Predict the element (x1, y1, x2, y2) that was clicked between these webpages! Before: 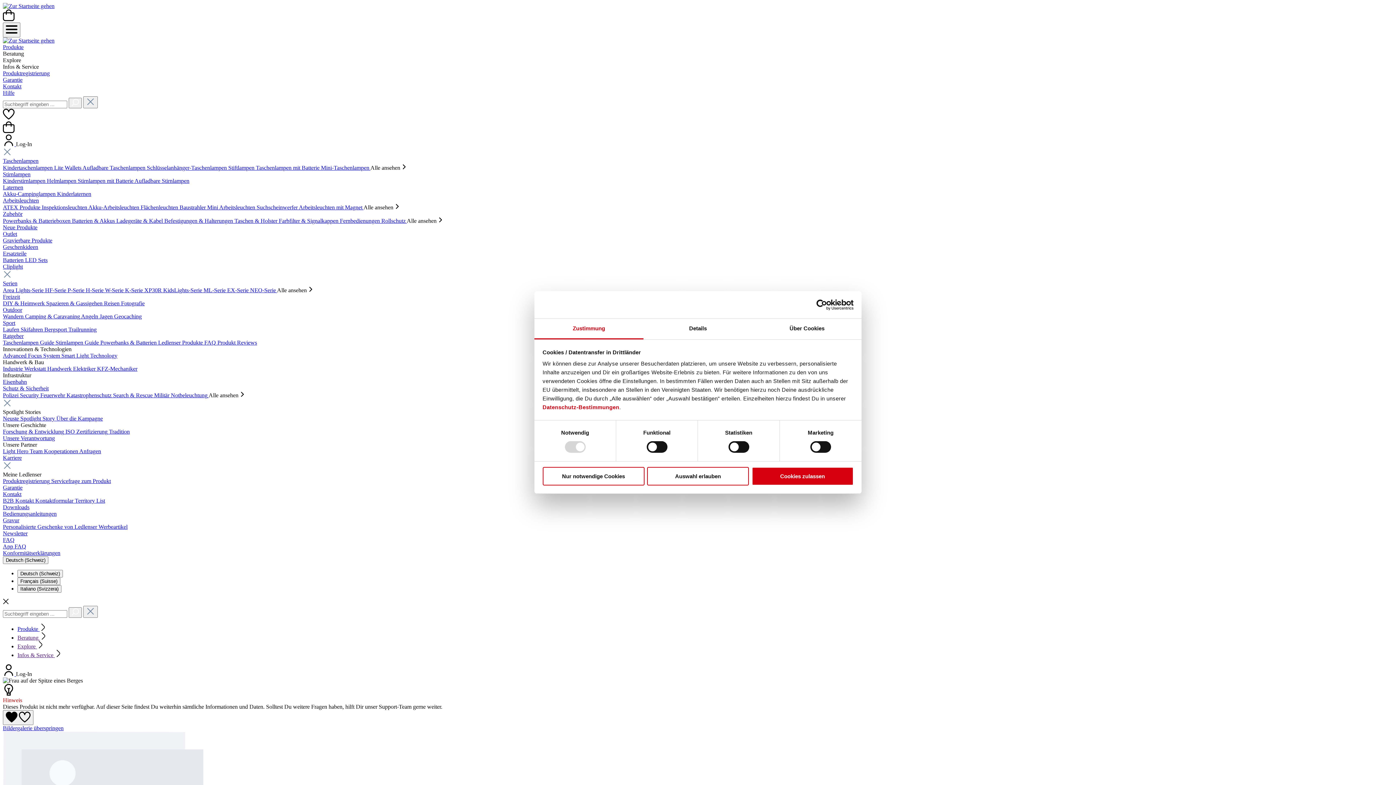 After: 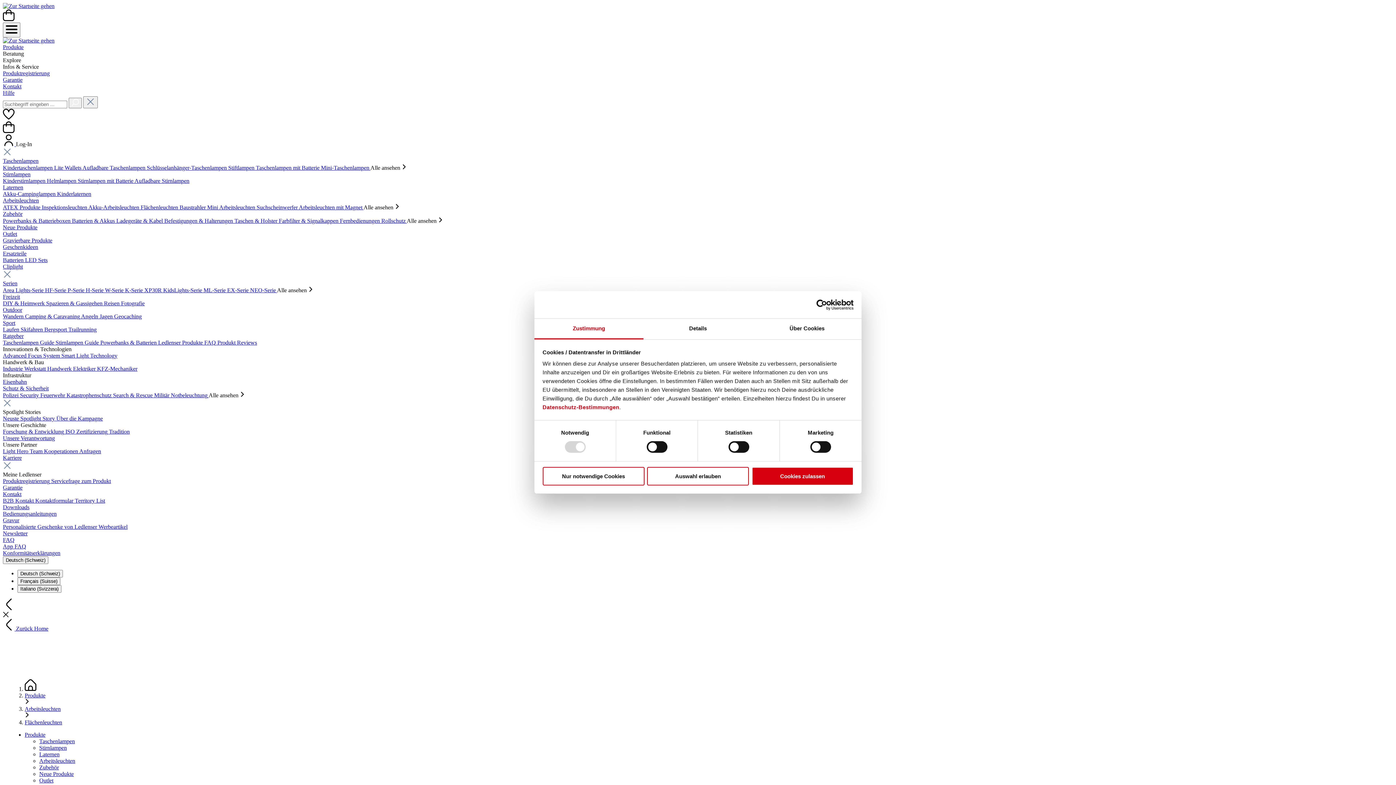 Action: label: Flächenleuchten  bbox: (140, 204, 179, 210)